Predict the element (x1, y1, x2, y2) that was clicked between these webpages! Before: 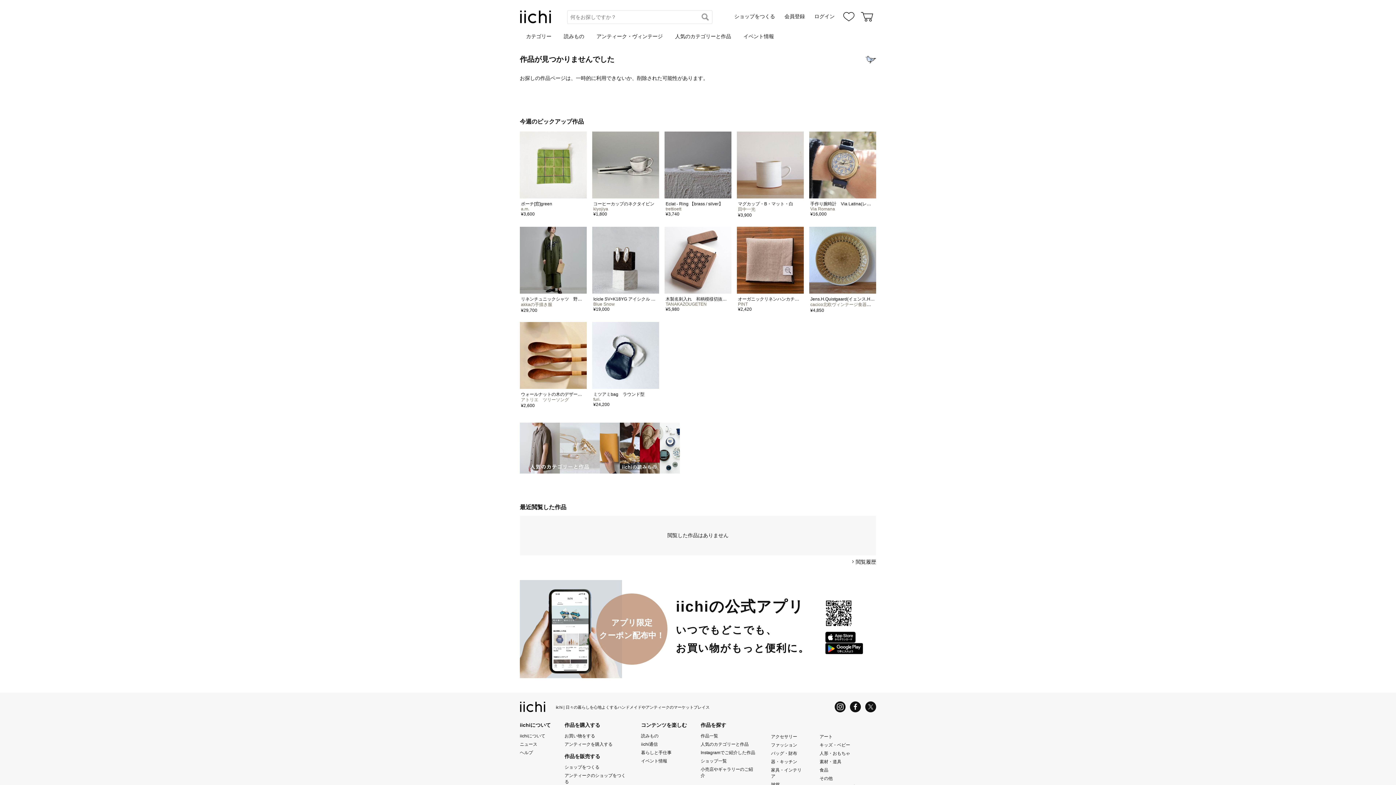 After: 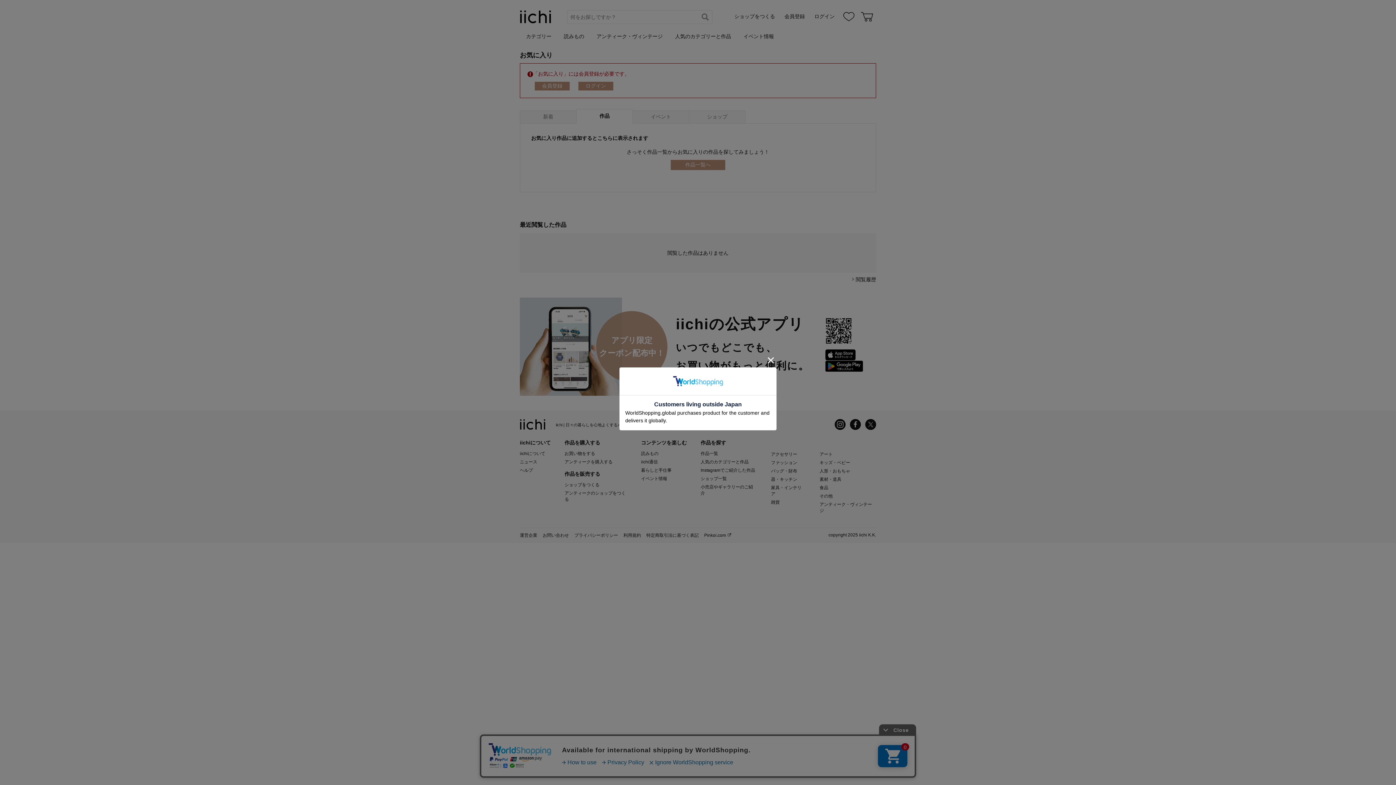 Action: bbox: (841, 10, 856, 23) label: お気に入り